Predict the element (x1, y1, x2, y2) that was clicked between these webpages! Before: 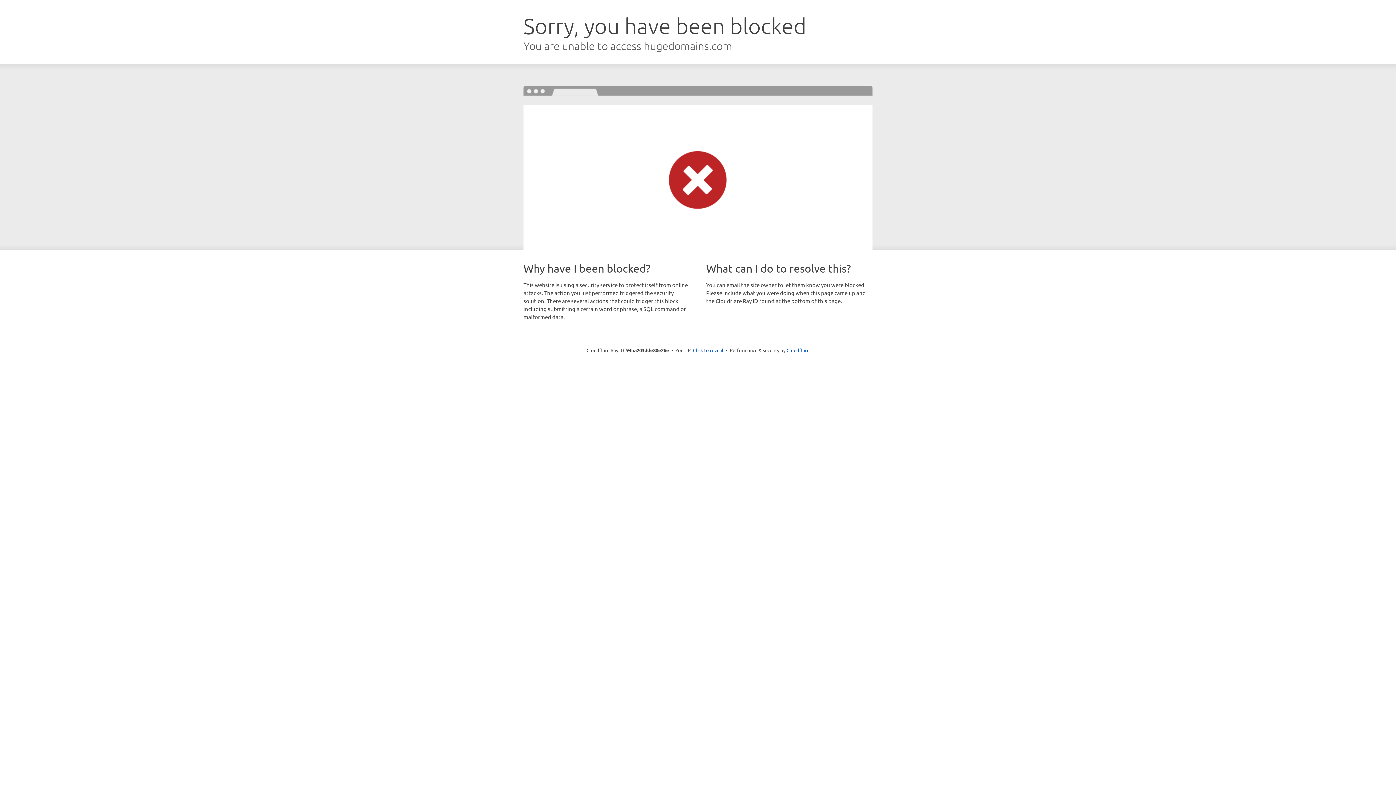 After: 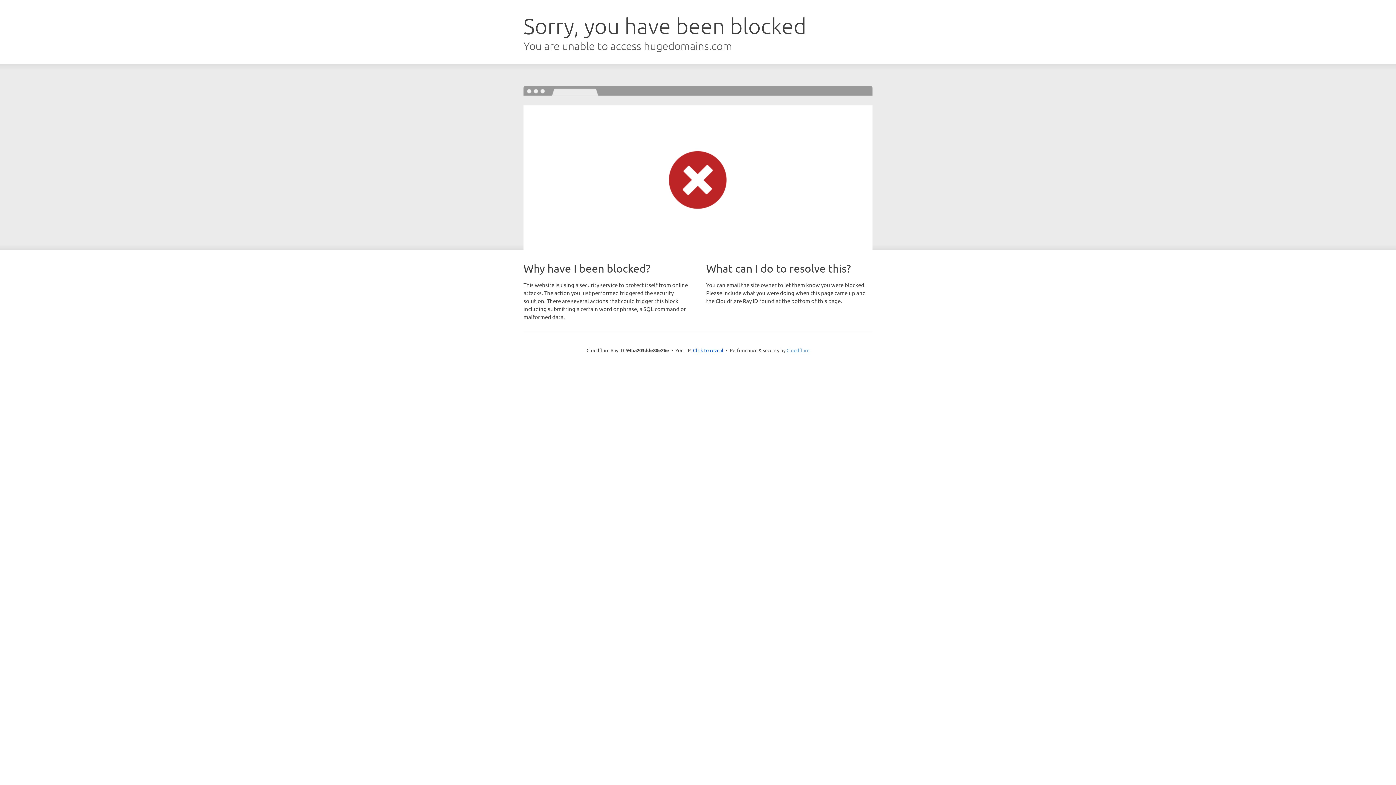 Action: bbox: (786, 347, 809, 353) label: Cloudflare